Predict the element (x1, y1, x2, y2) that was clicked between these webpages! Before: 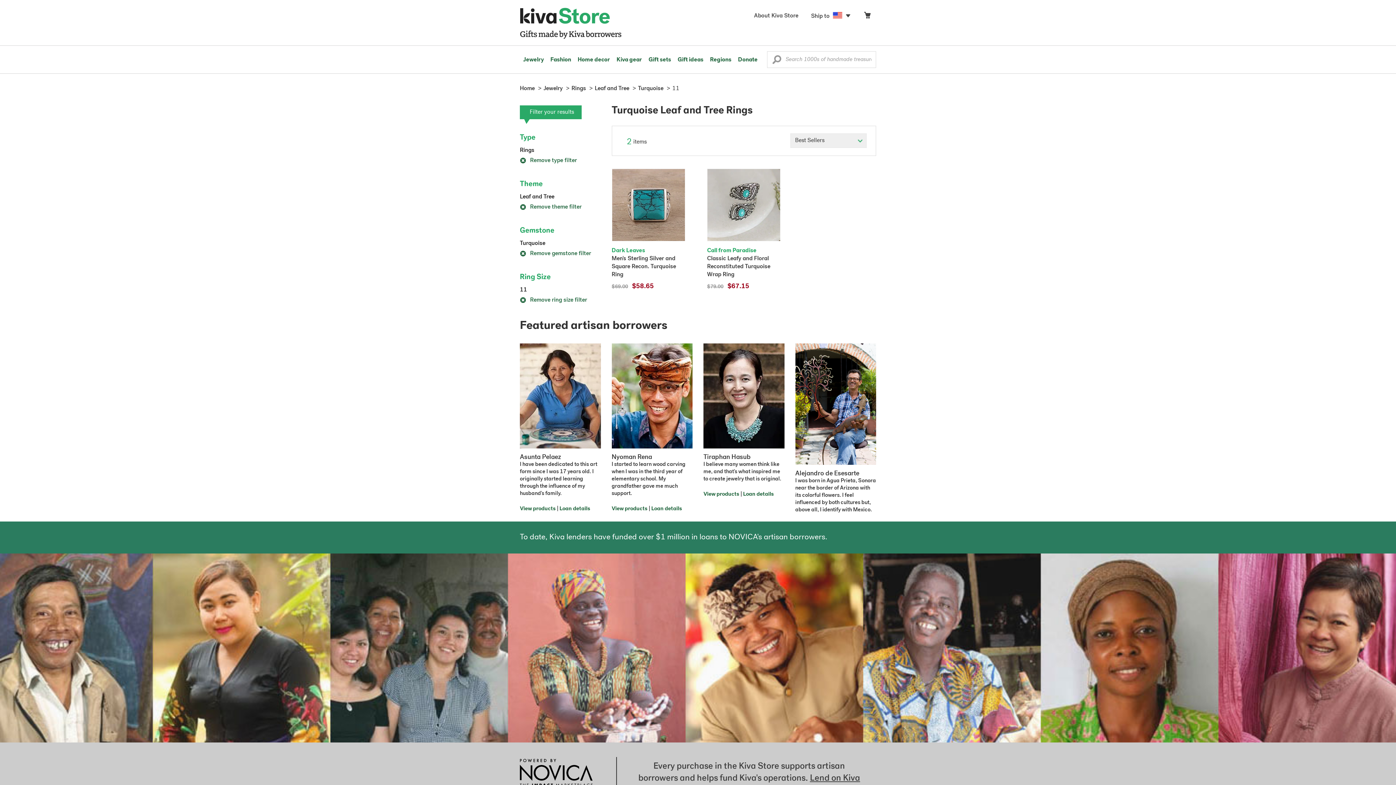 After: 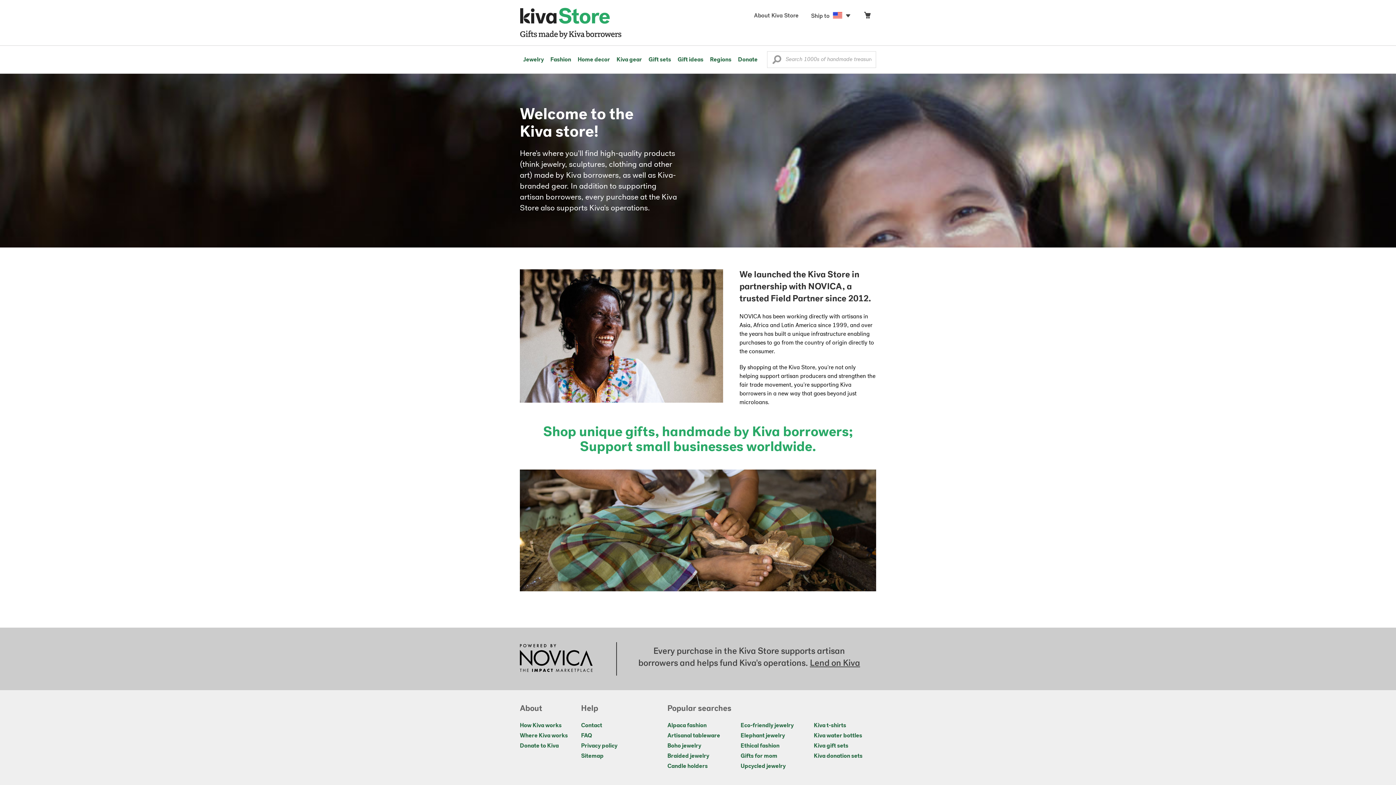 Action: bbox: (748, 10, 805, 22) label: About Kiva Store